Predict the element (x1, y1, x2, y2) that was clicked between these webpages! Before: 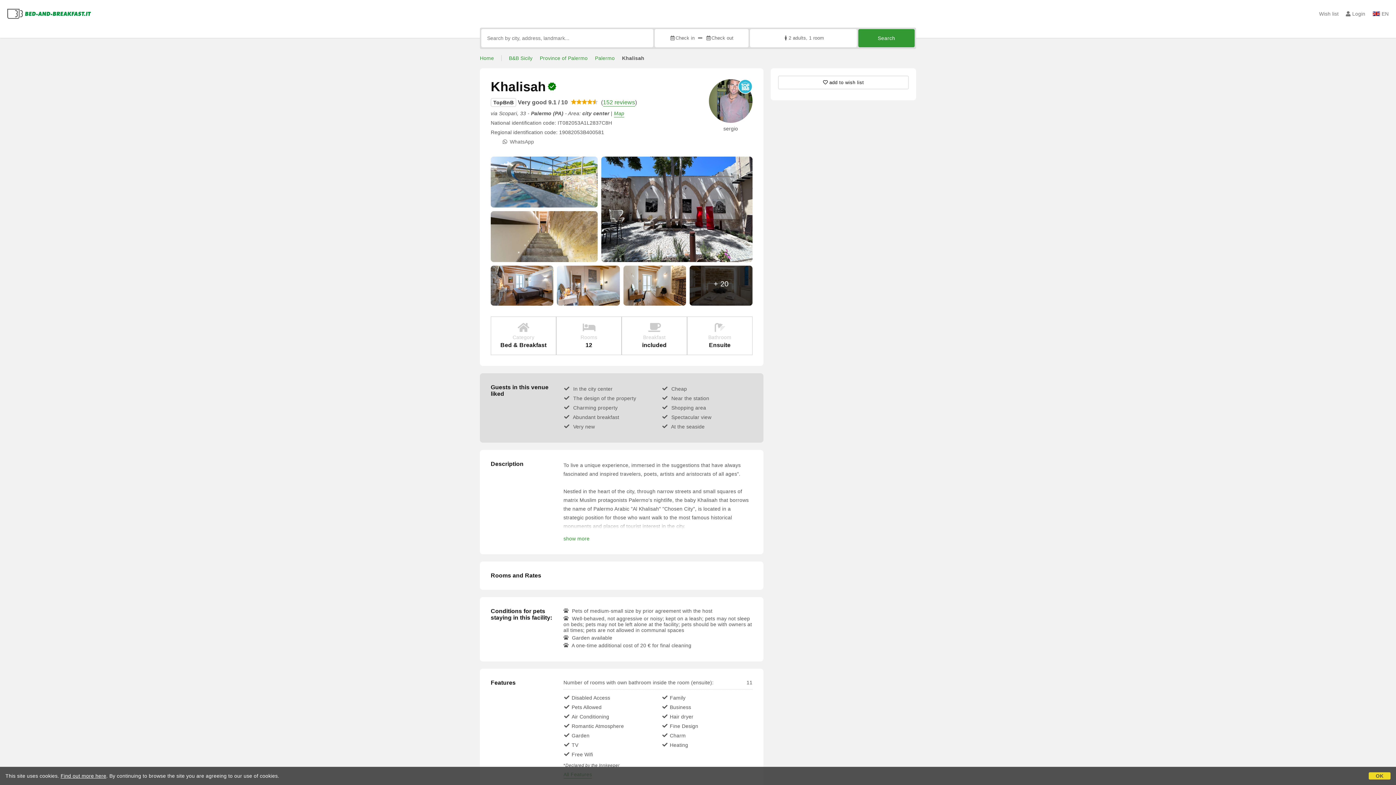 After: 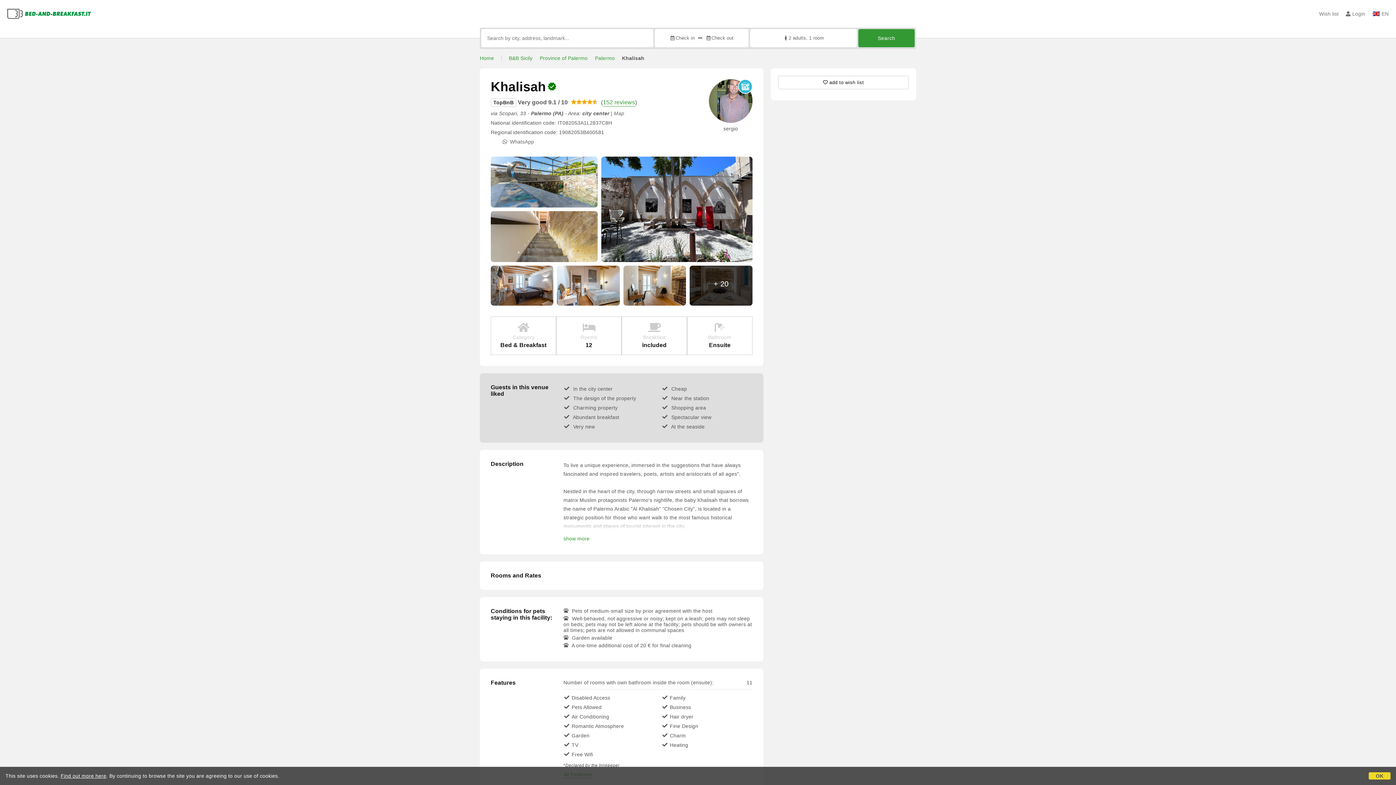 Action: bbox: (614, 110, 624, 117) label: Map